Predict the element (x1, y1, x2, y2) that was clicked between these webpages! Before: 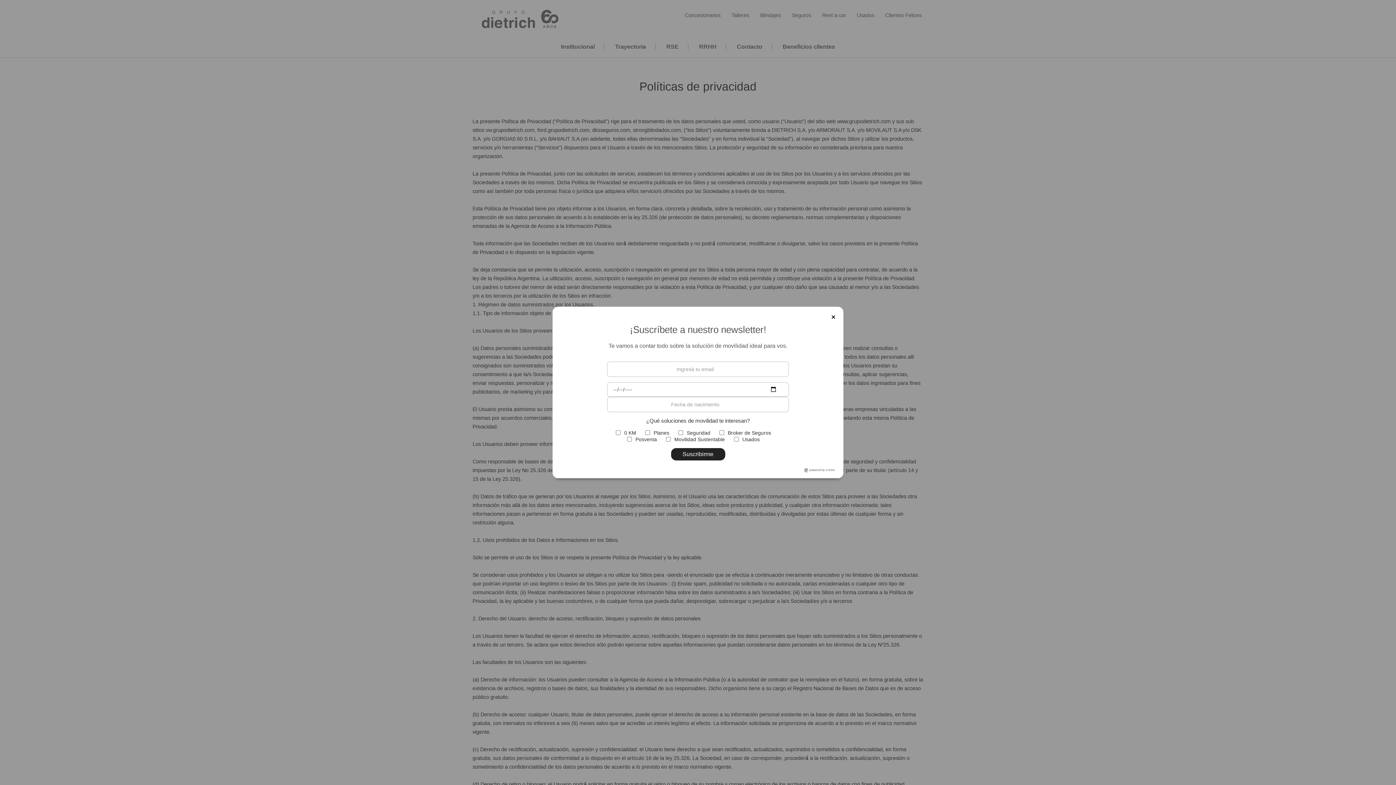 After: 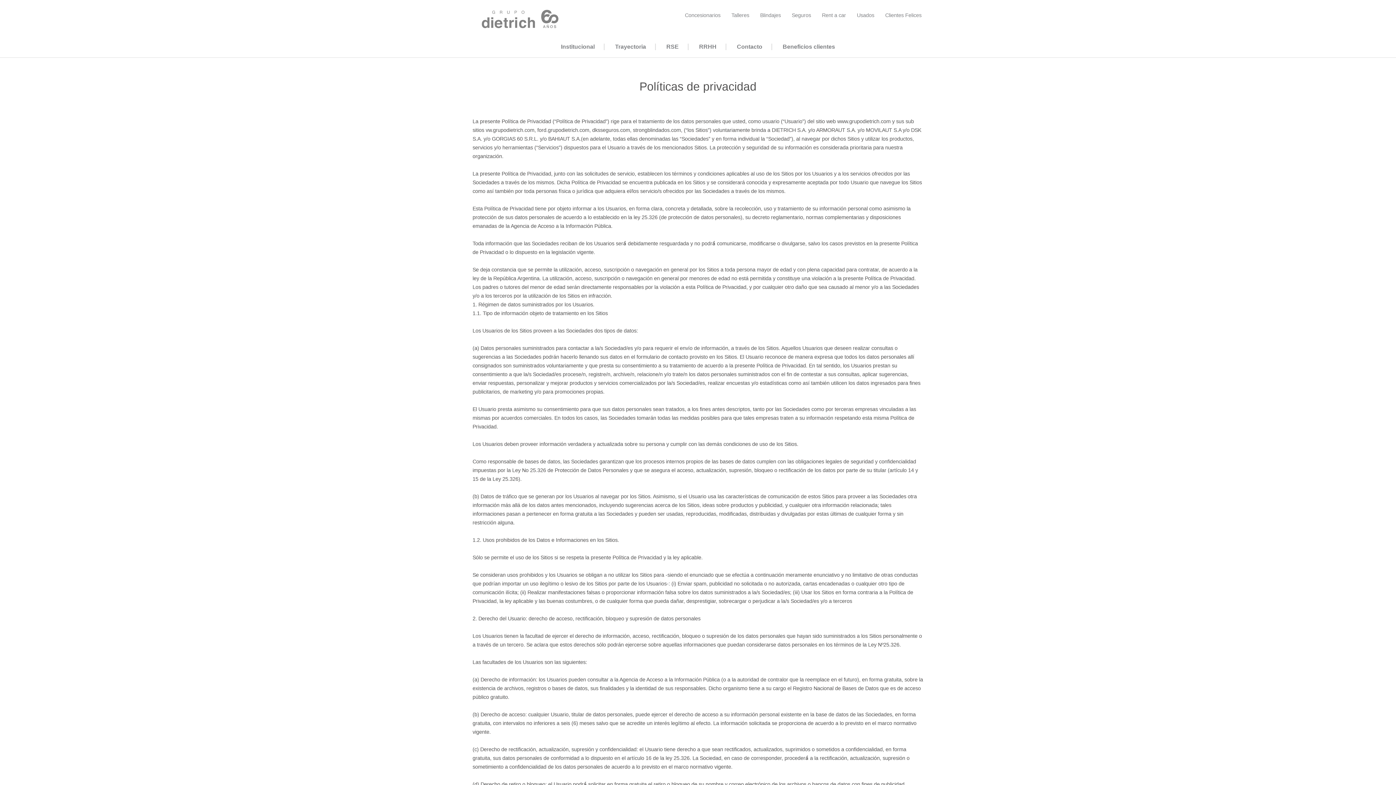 Action: bbox: (829, 312, 838, 321)